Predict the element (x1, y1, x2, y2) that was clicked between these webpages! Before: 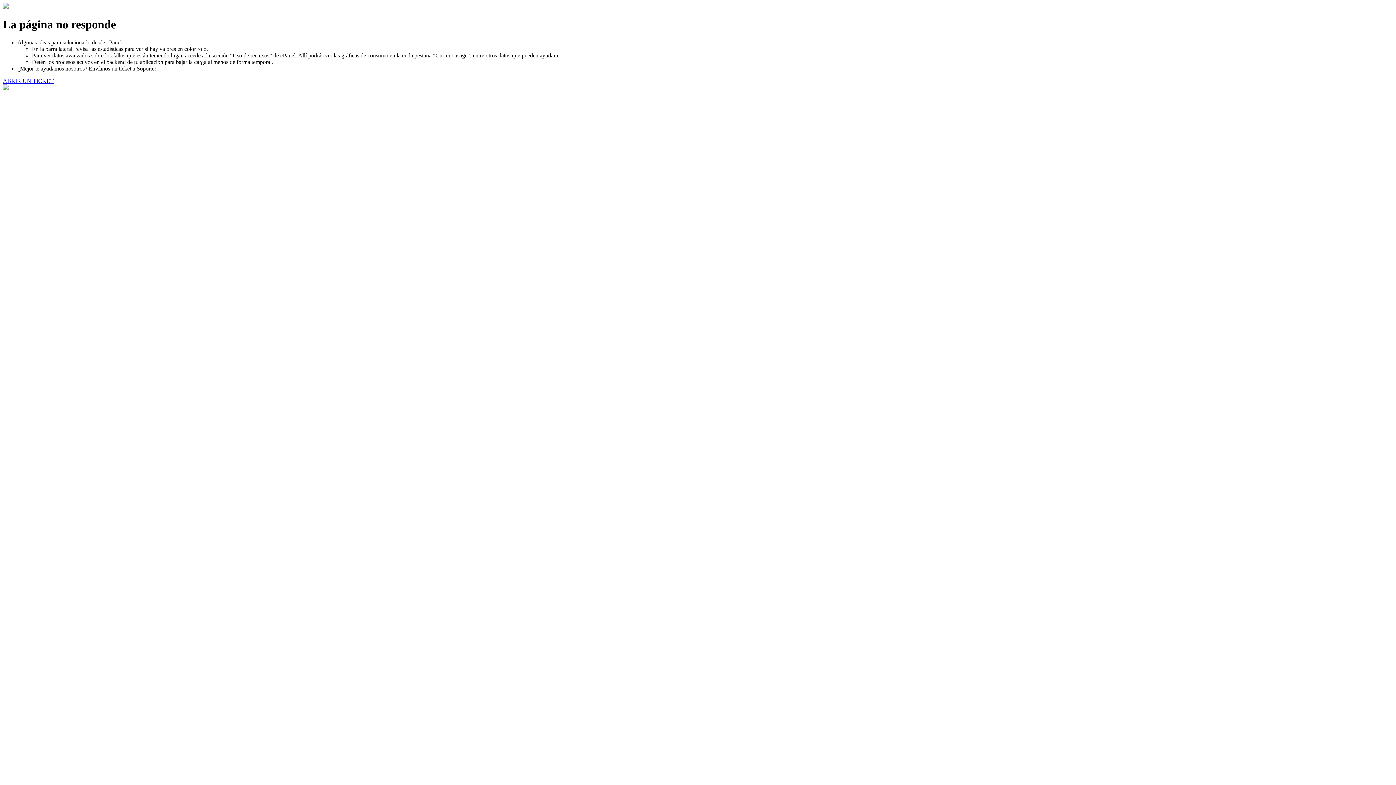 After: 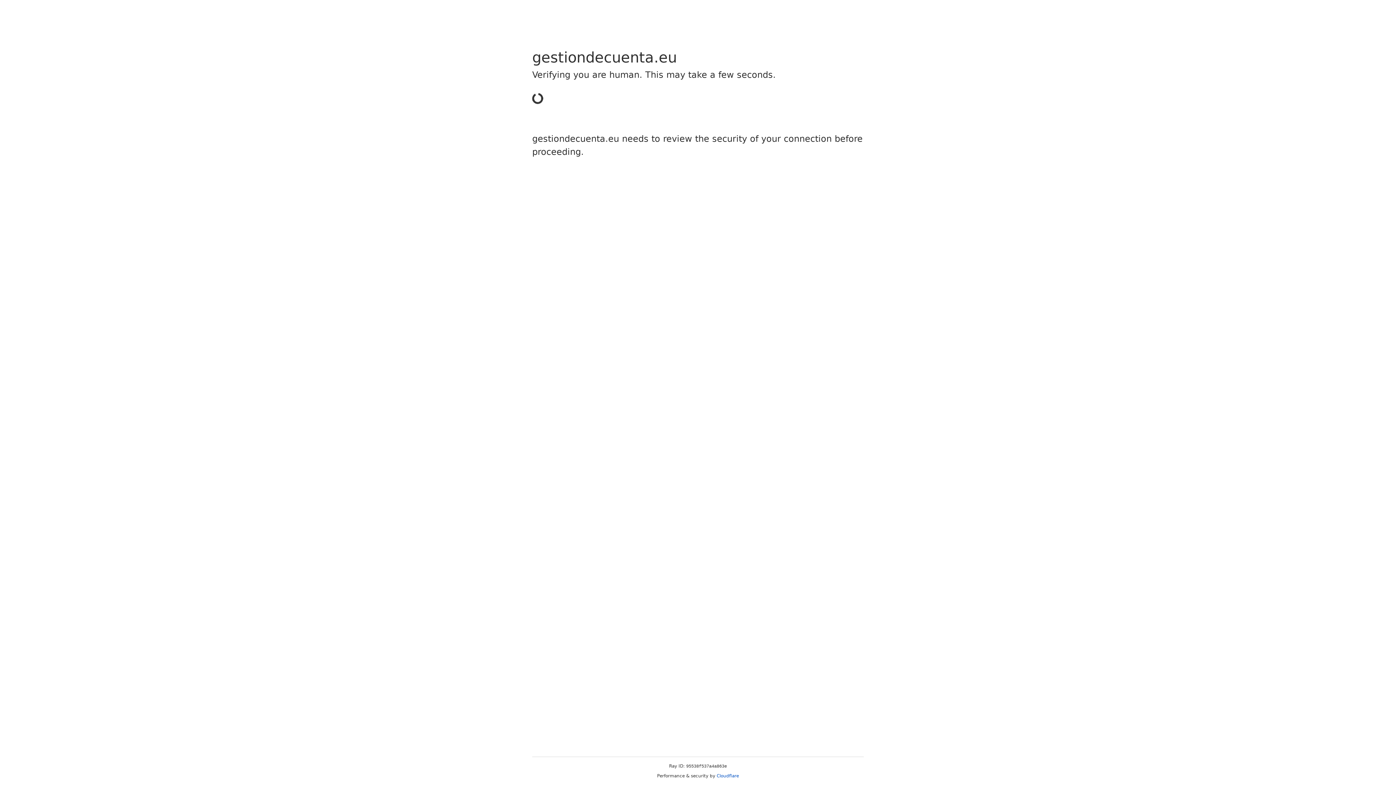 Action: label: ABRIR UN TICKET bbox: (2, 77, 53, 83)